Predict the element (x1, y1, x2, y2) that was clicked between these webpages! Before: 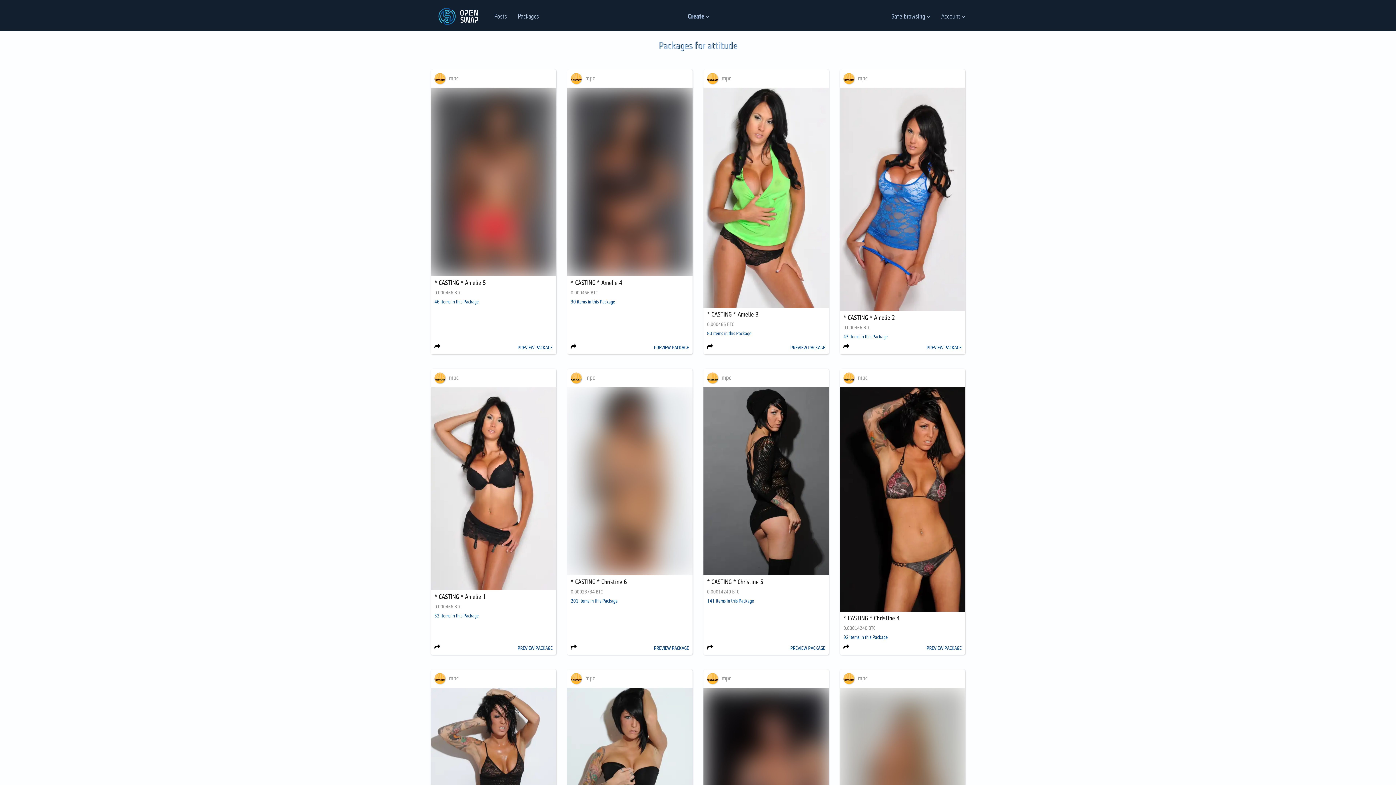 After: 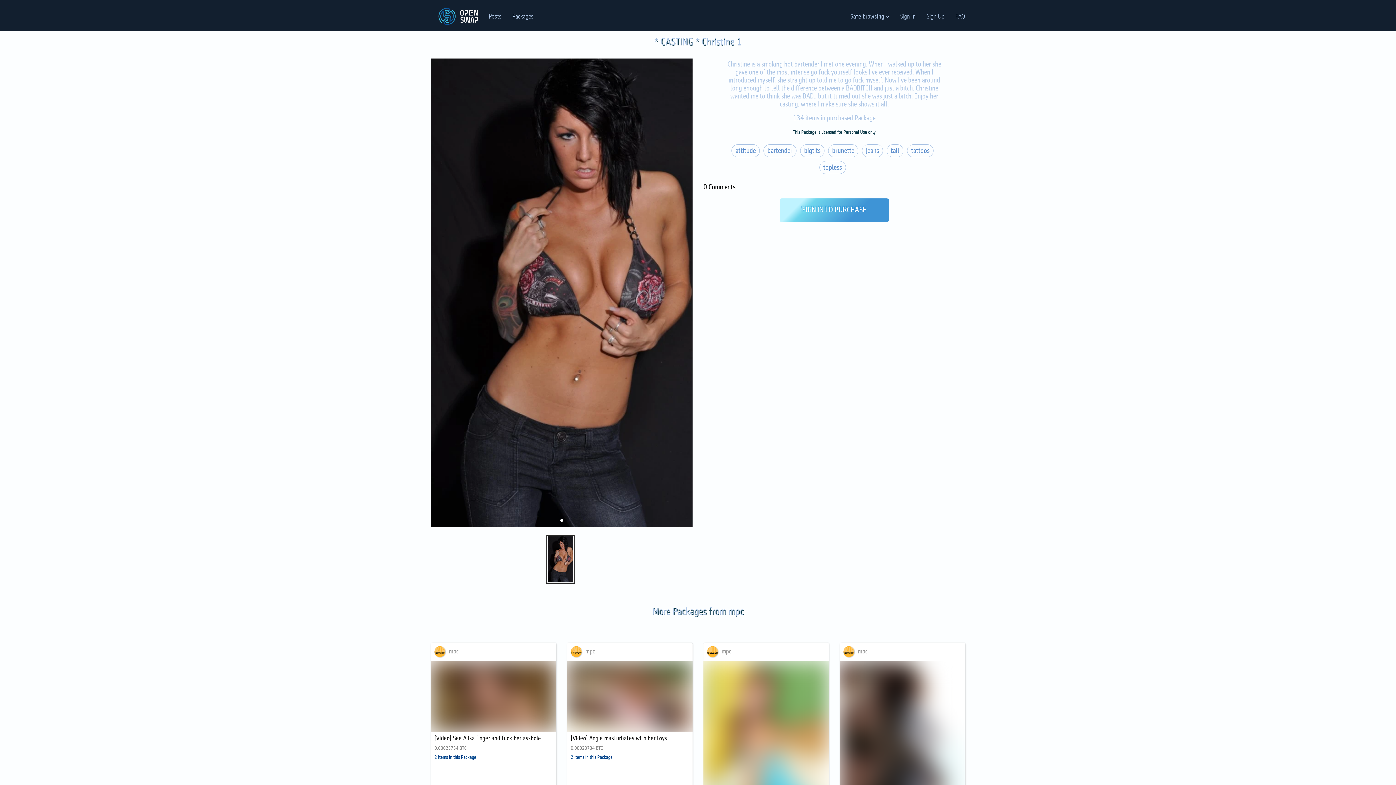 Action: label: PREVIEW PACKAGE bbox: (790, 506, 825, 513)